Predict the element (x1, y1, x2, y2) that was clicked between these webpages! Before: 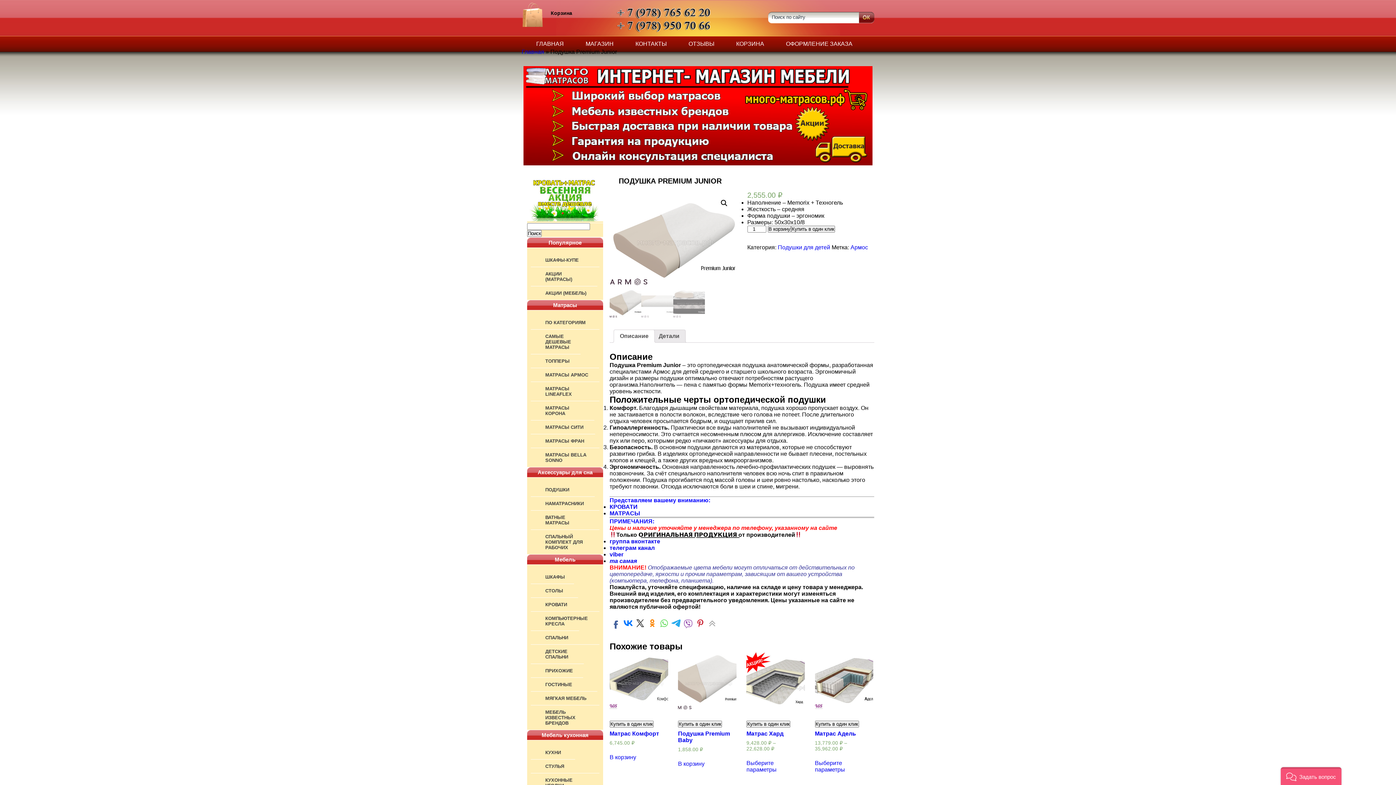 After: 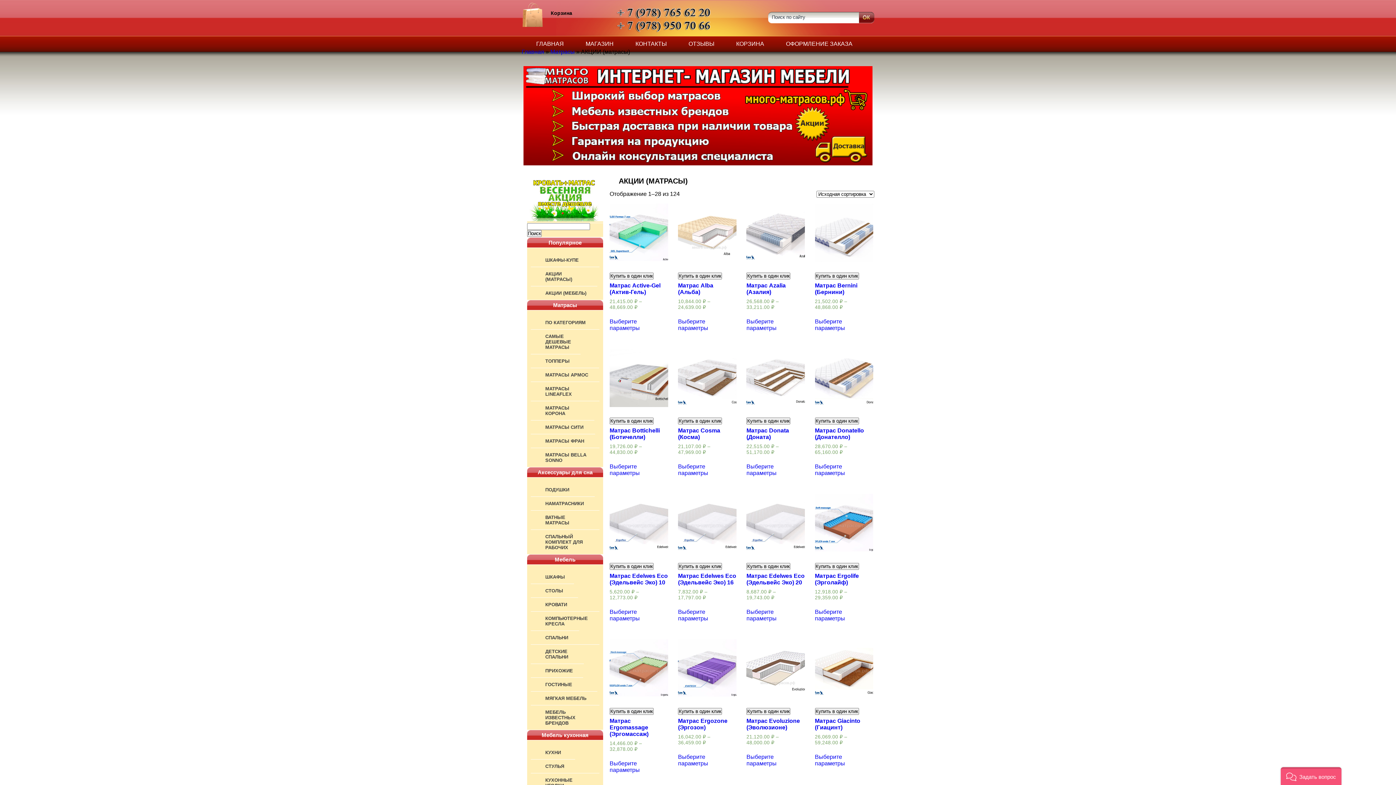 Action: bbox: (538, 269, 596, 283) label: АКЦИИ (МАТРАСЫ)